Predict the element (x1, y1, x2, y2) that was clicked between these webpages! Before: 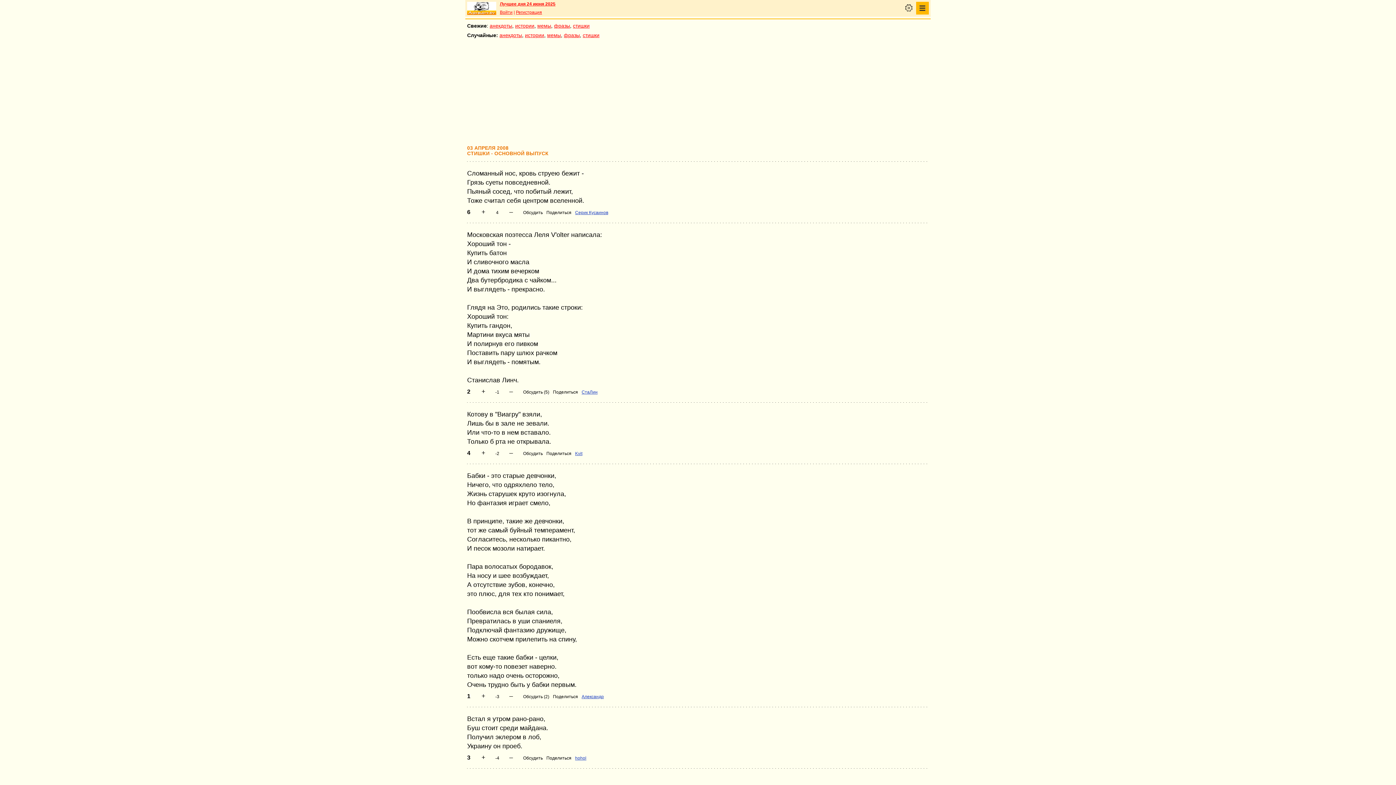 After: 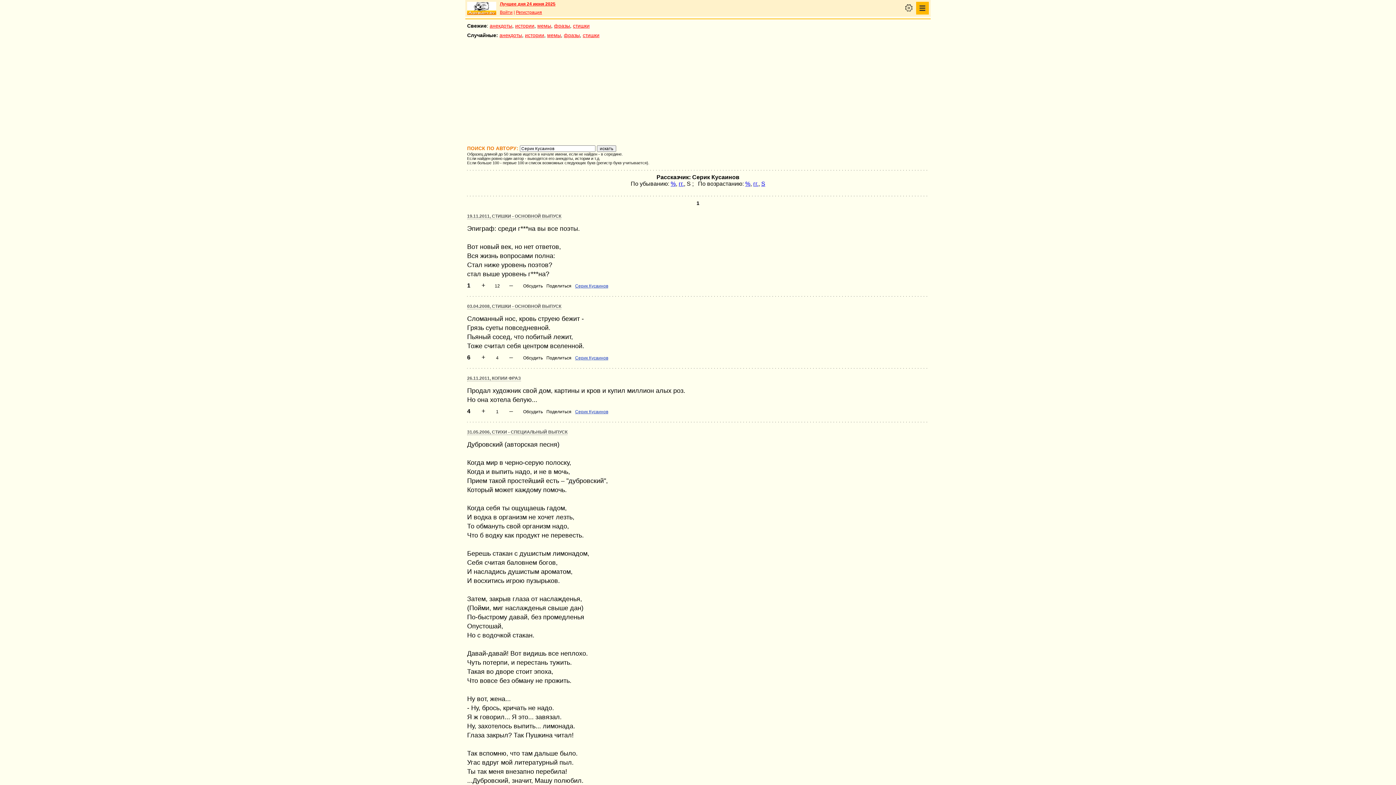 Action: bbox: (575, 210, 608, 215) label: Серик Кусаинов